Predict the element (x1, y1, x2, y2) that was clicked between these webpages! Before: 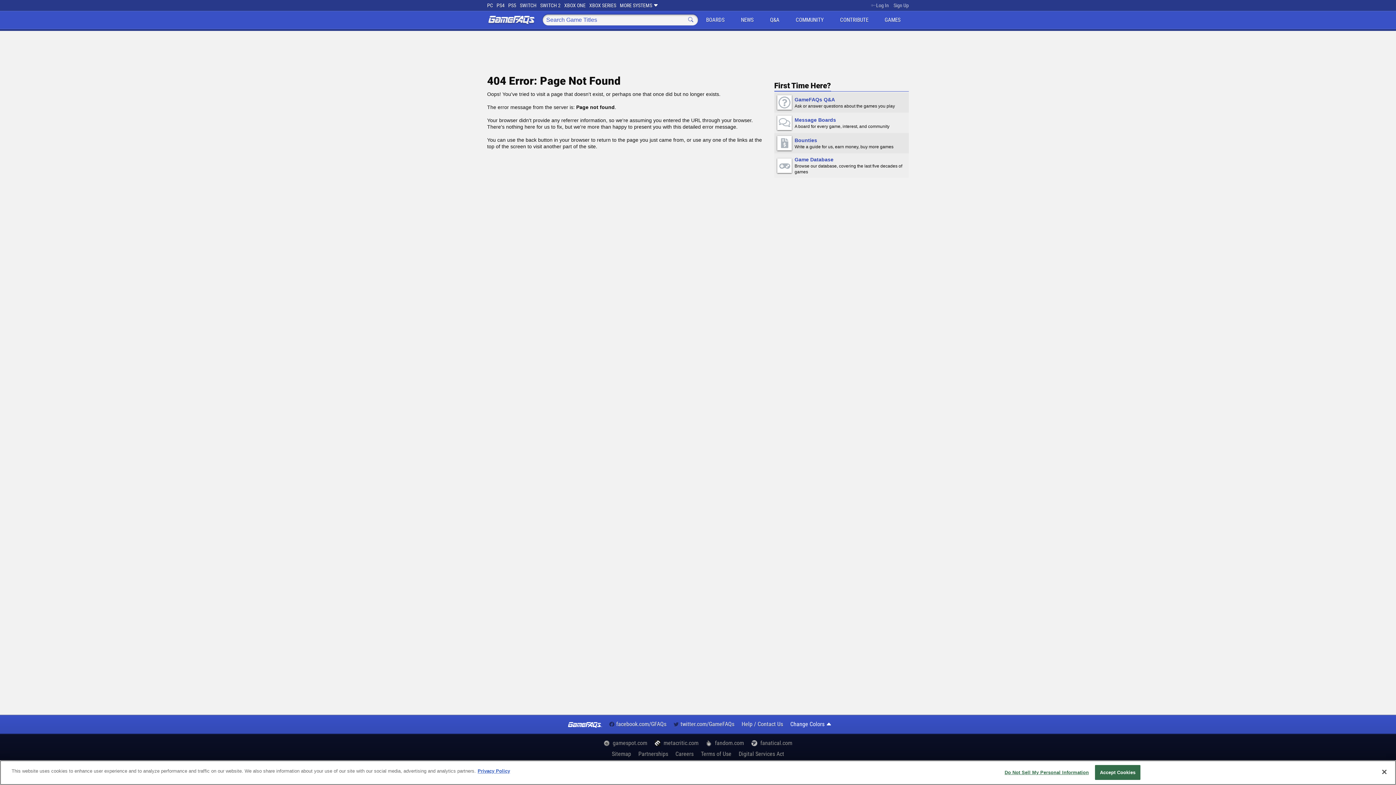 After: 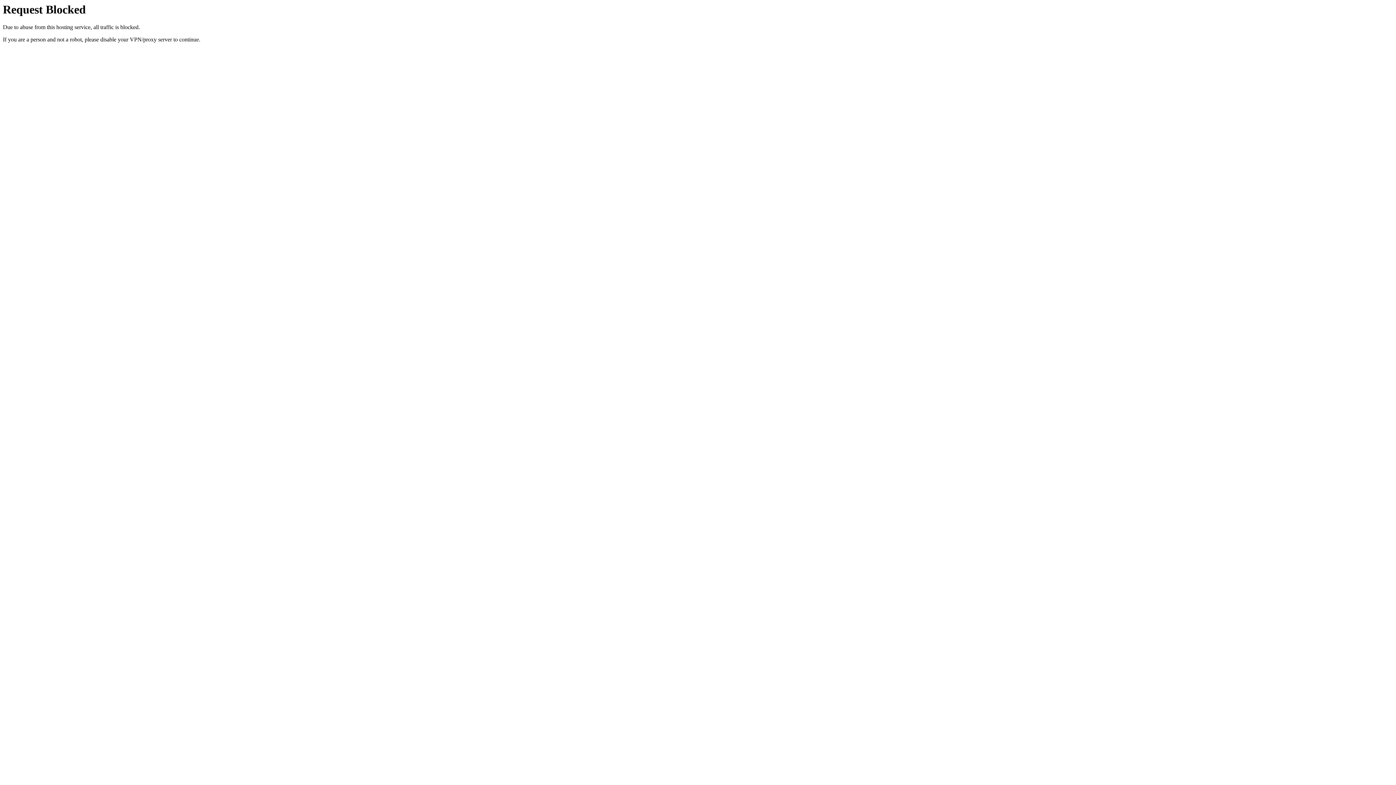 Action: bbox: (741, 10, 753, 29) label: NEWS